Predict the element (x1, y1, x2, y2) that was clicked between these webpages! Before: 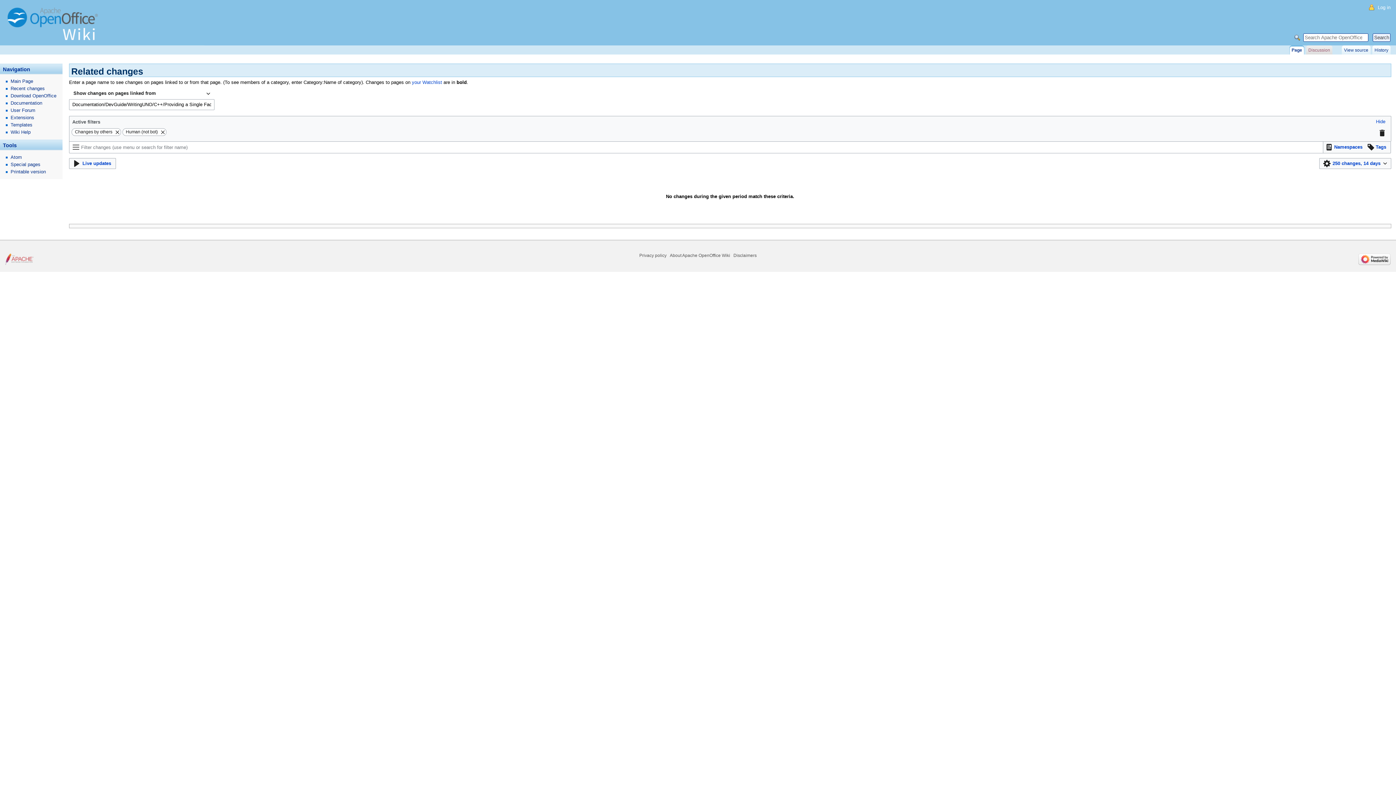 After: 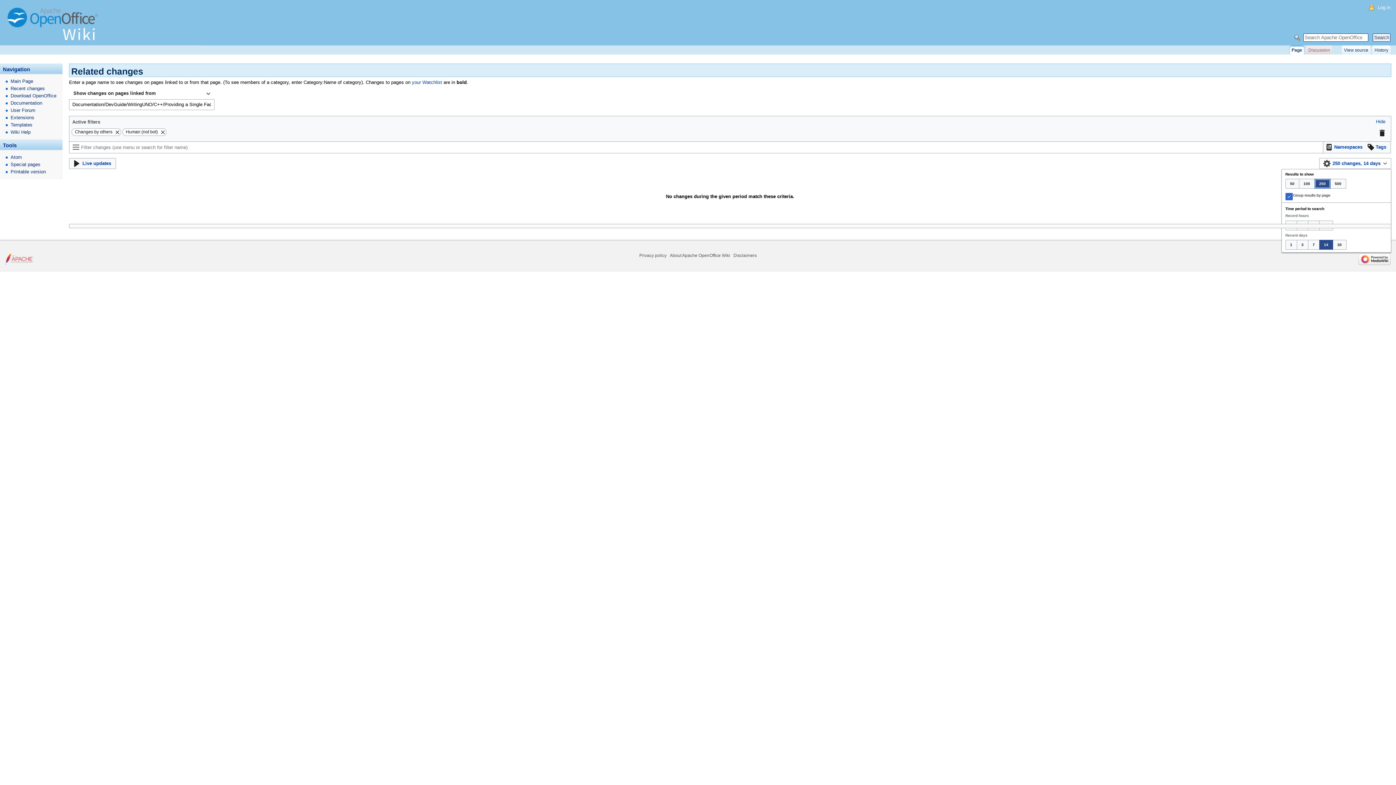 Action: label: 250 changes, 14 days bbox: (1319, 158, 1391, 169)